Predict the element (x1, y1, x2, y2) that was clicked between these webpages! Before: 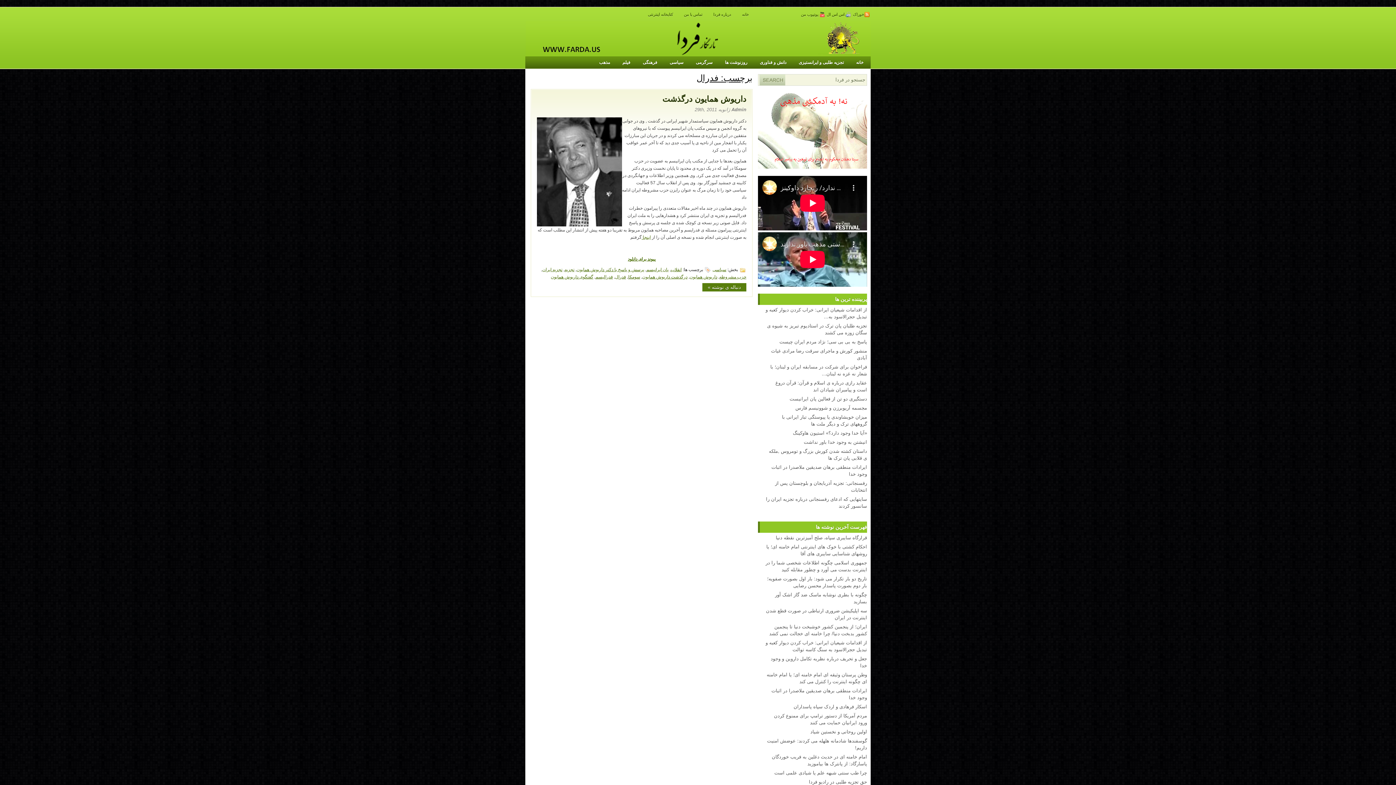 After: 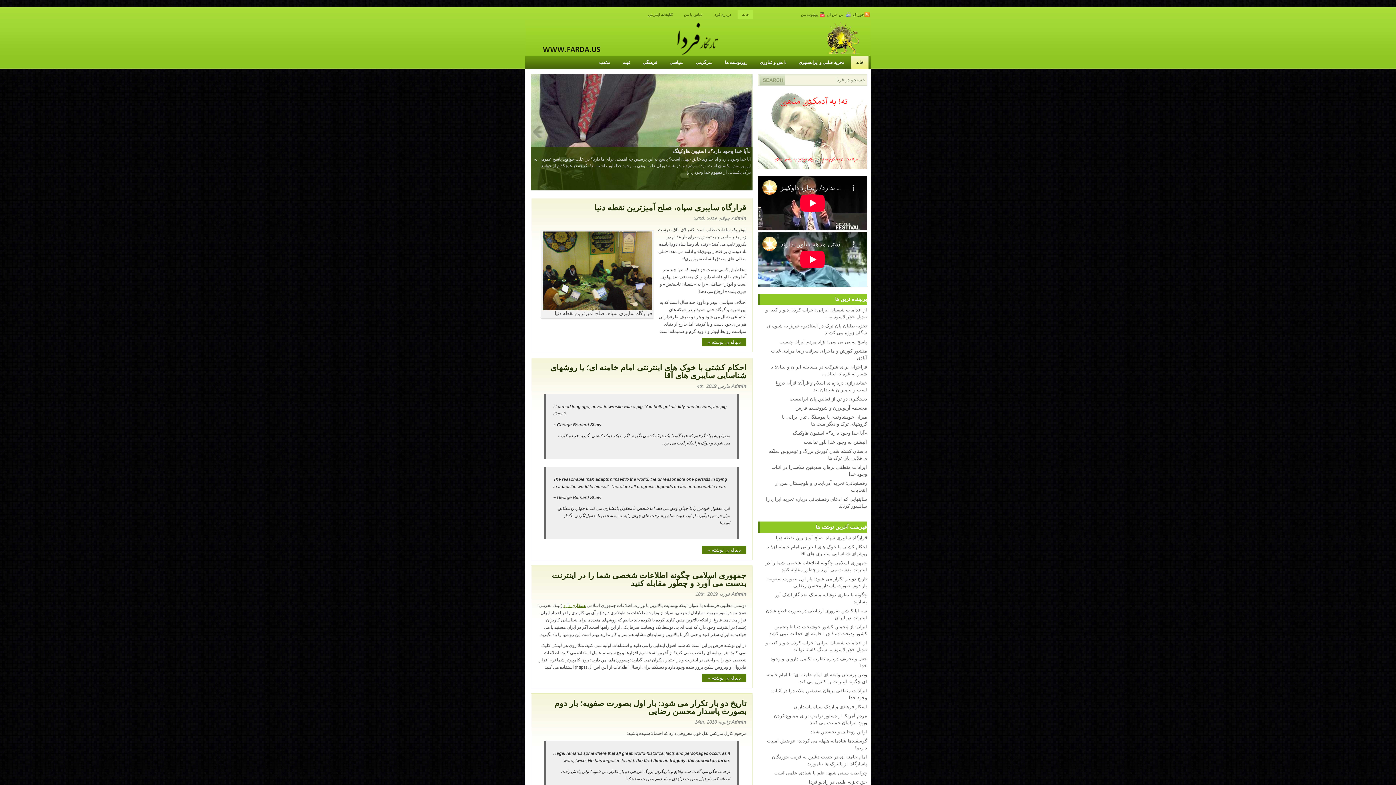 Action: bbox: (737, 10, 753, 19) label: خانه